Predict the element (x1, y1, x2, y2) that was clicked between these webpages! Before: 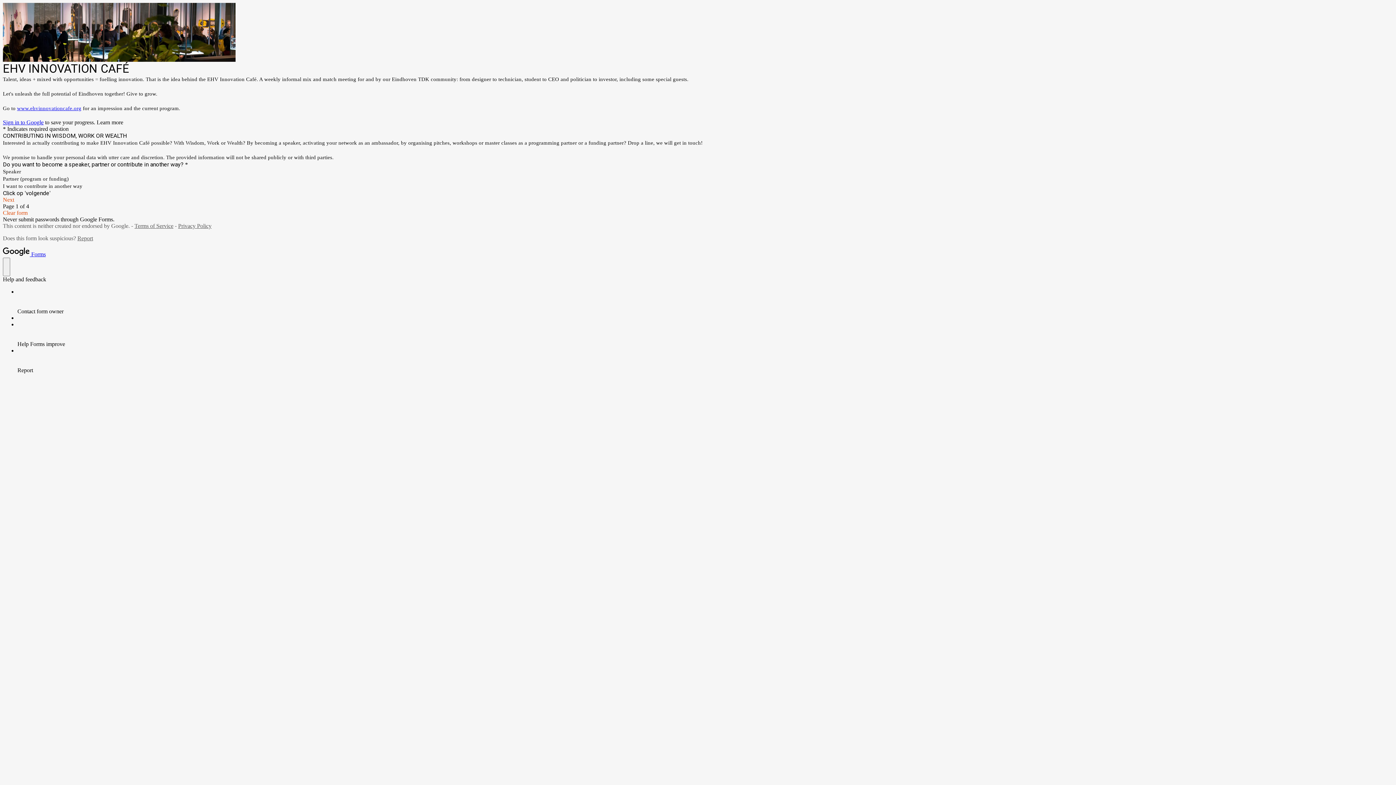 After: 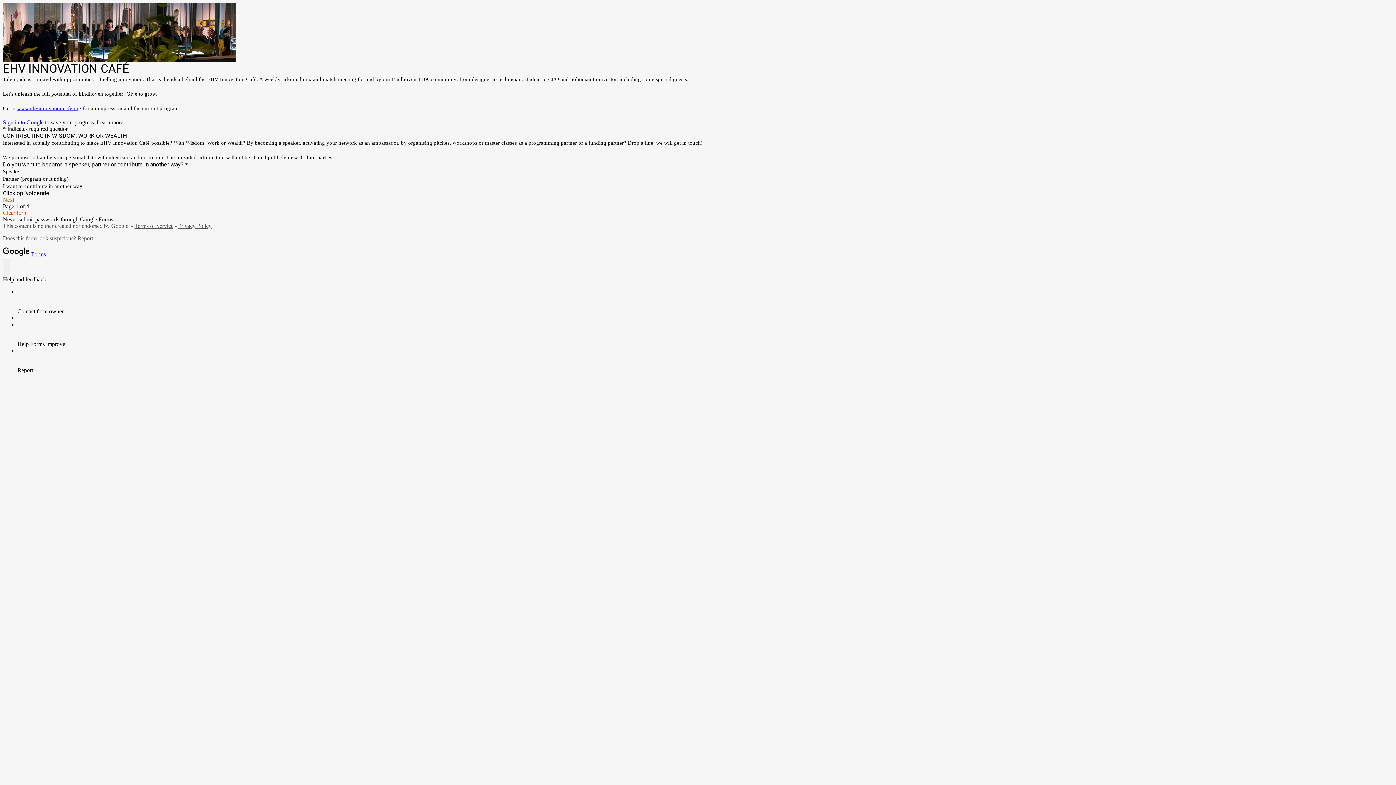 Action: label: Terms of Service bbox: (134, 222, 173, 229)